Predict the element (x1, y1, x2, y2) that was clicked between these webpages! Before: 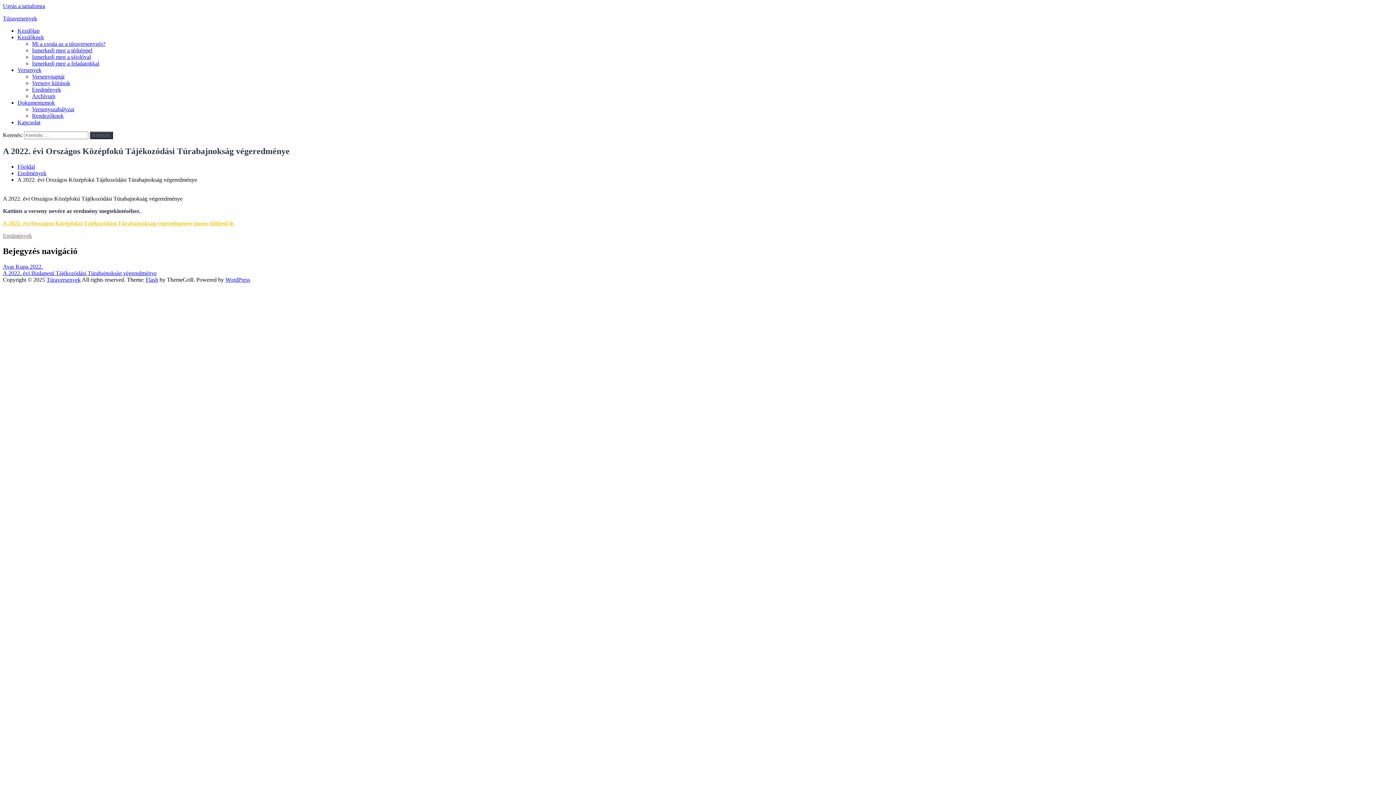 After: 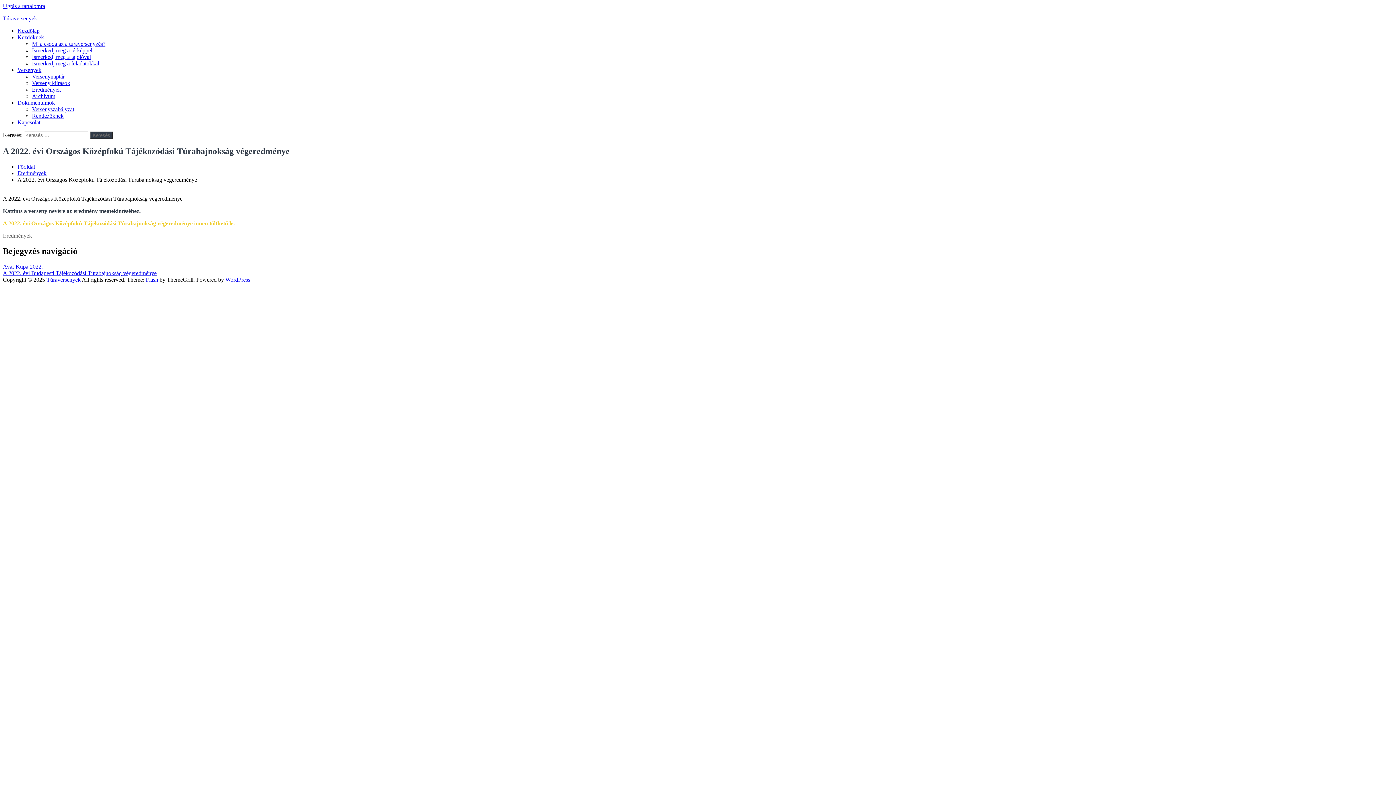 Action: bbox: (2, 2, 45, 9) label: Ugrás a tartalomra